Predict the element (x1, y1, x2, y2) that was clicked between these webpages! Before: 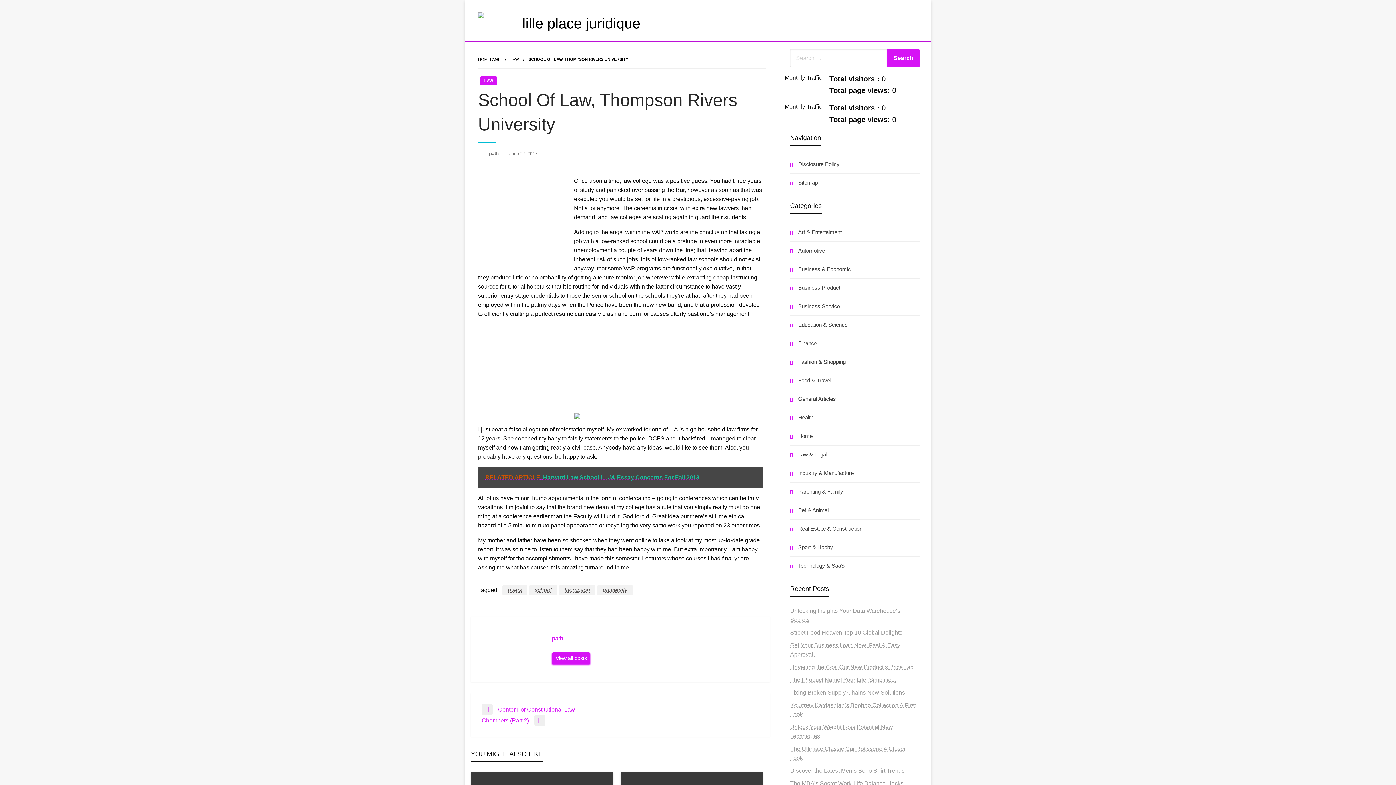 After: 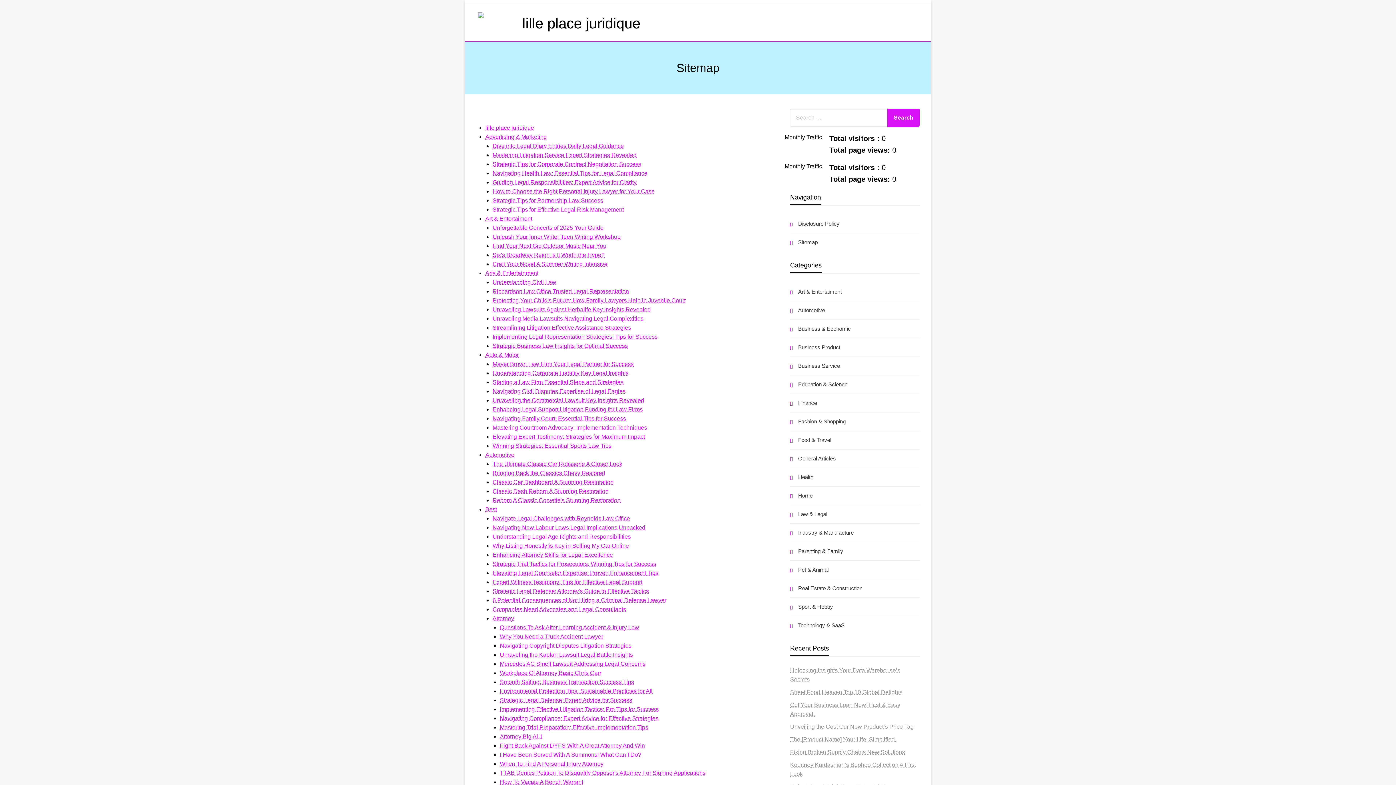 Action: bbox: (790, 224, 920, 235) label: Sitemap